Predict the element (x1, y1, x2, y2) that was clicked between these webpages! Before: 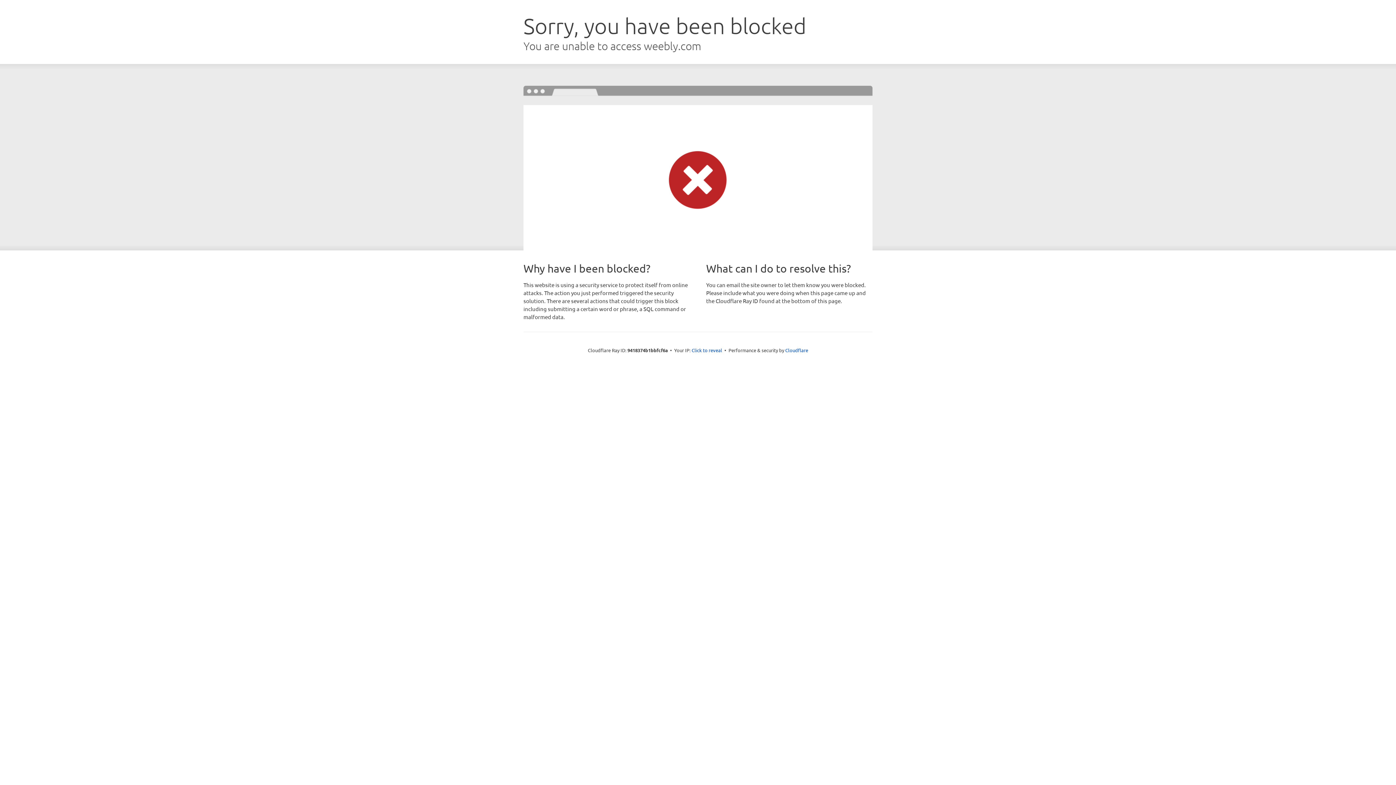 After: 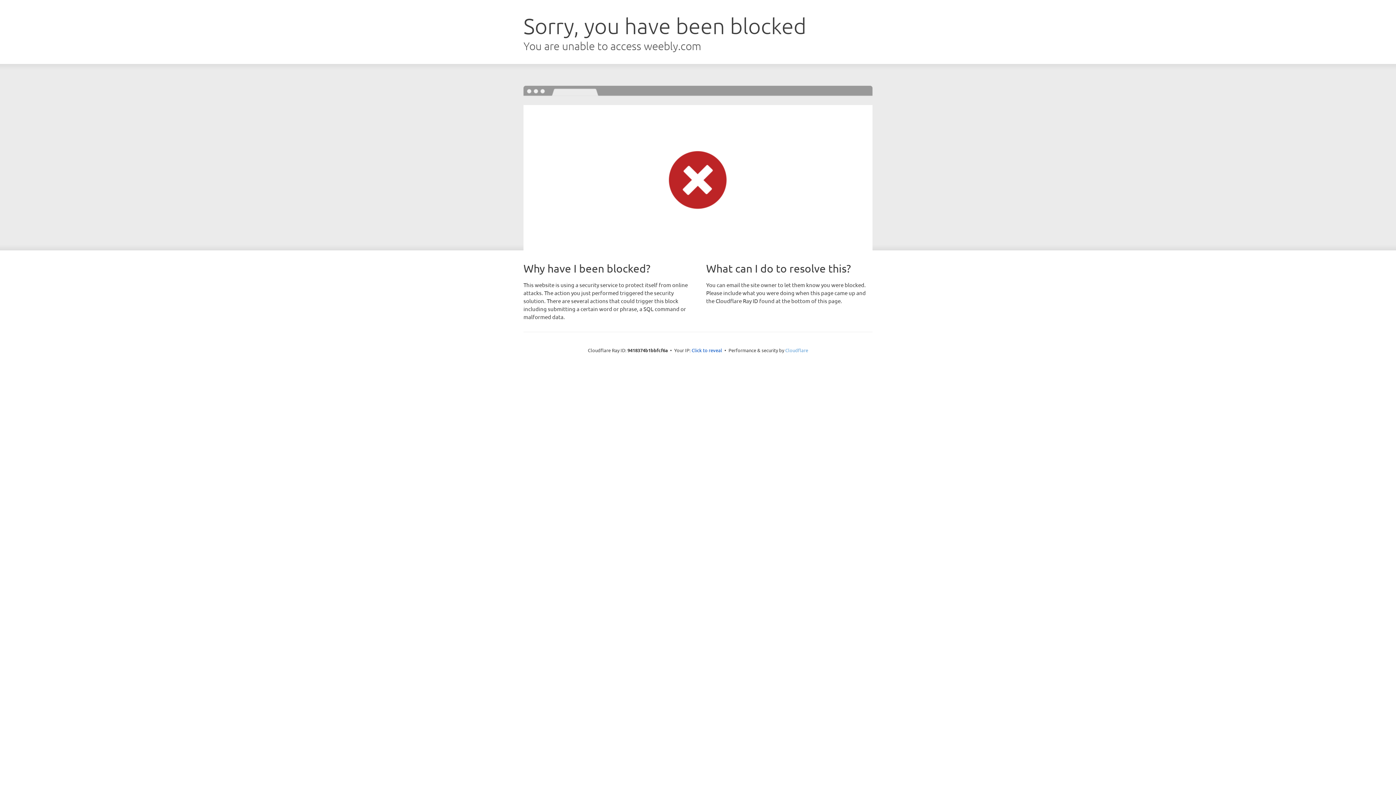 Action: label: Cloudflare bbox: (785, 347, 808, 353)